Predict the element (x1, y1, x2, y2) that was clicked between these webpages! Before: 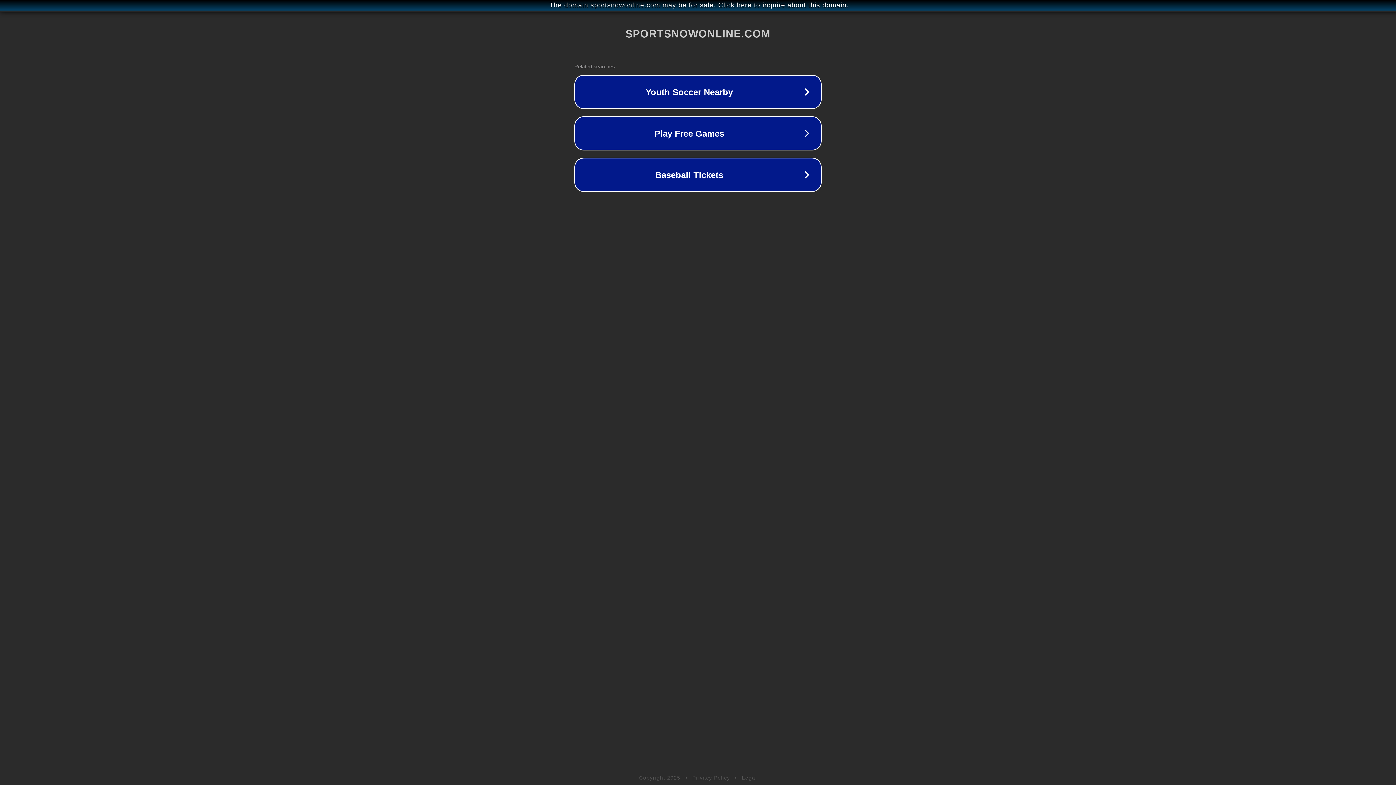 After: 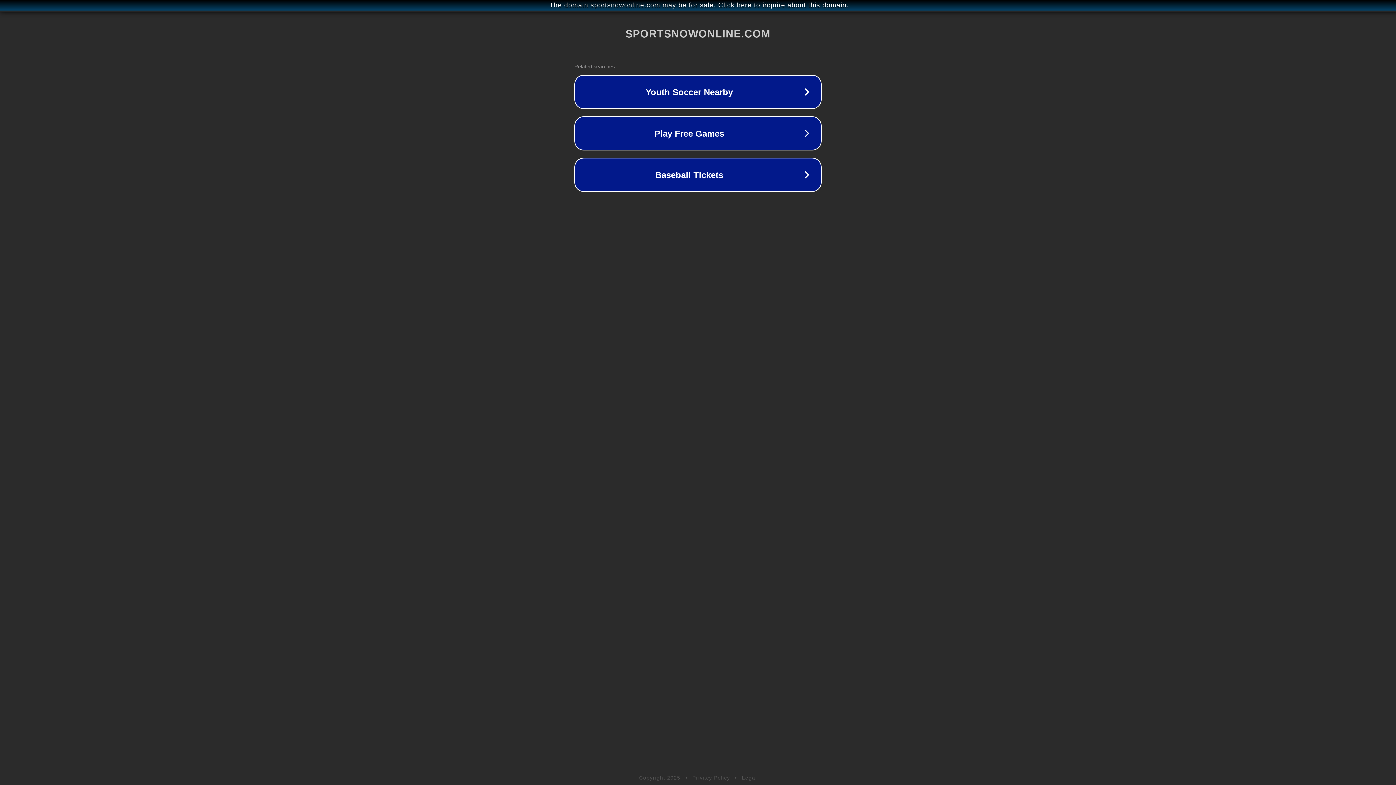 Action: bbox: (742, 775, 757, 781) label: Legal